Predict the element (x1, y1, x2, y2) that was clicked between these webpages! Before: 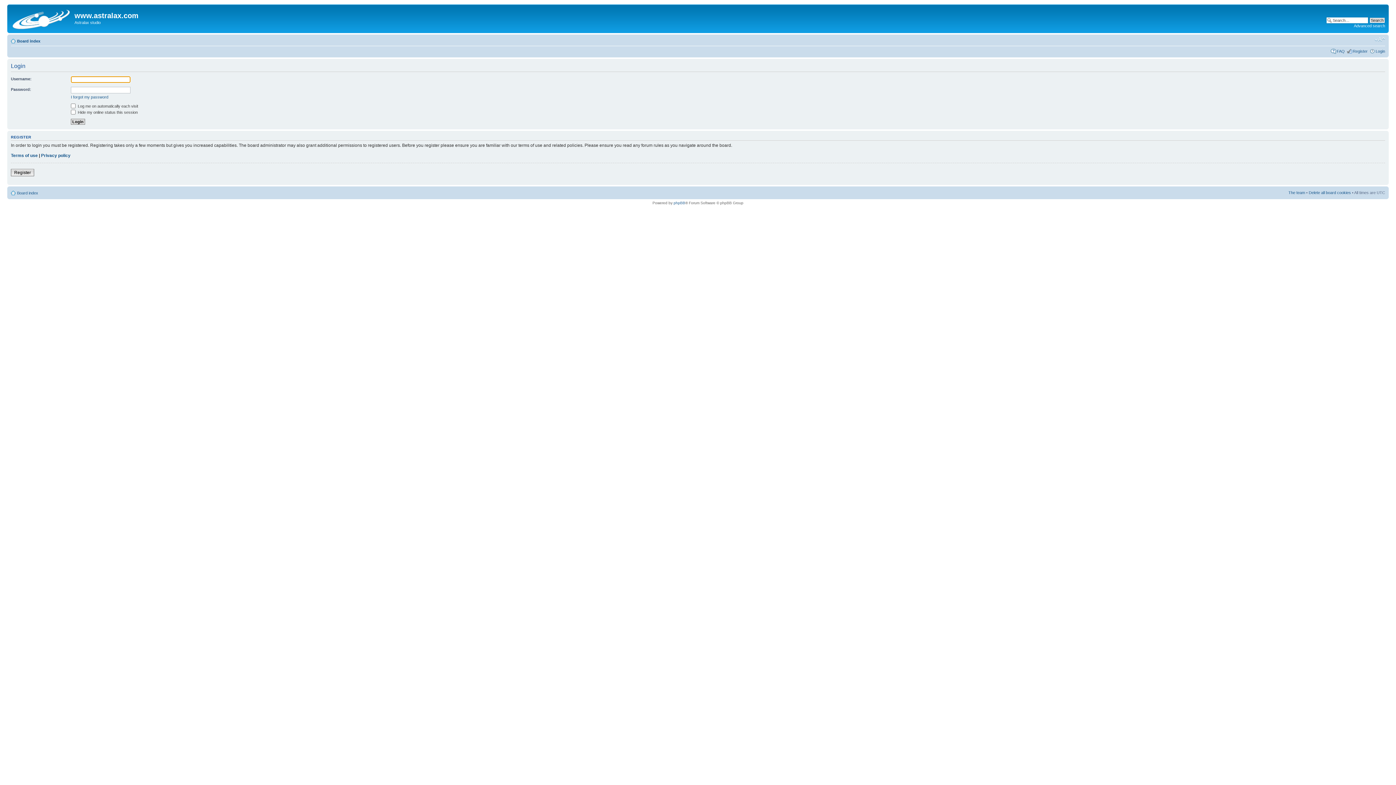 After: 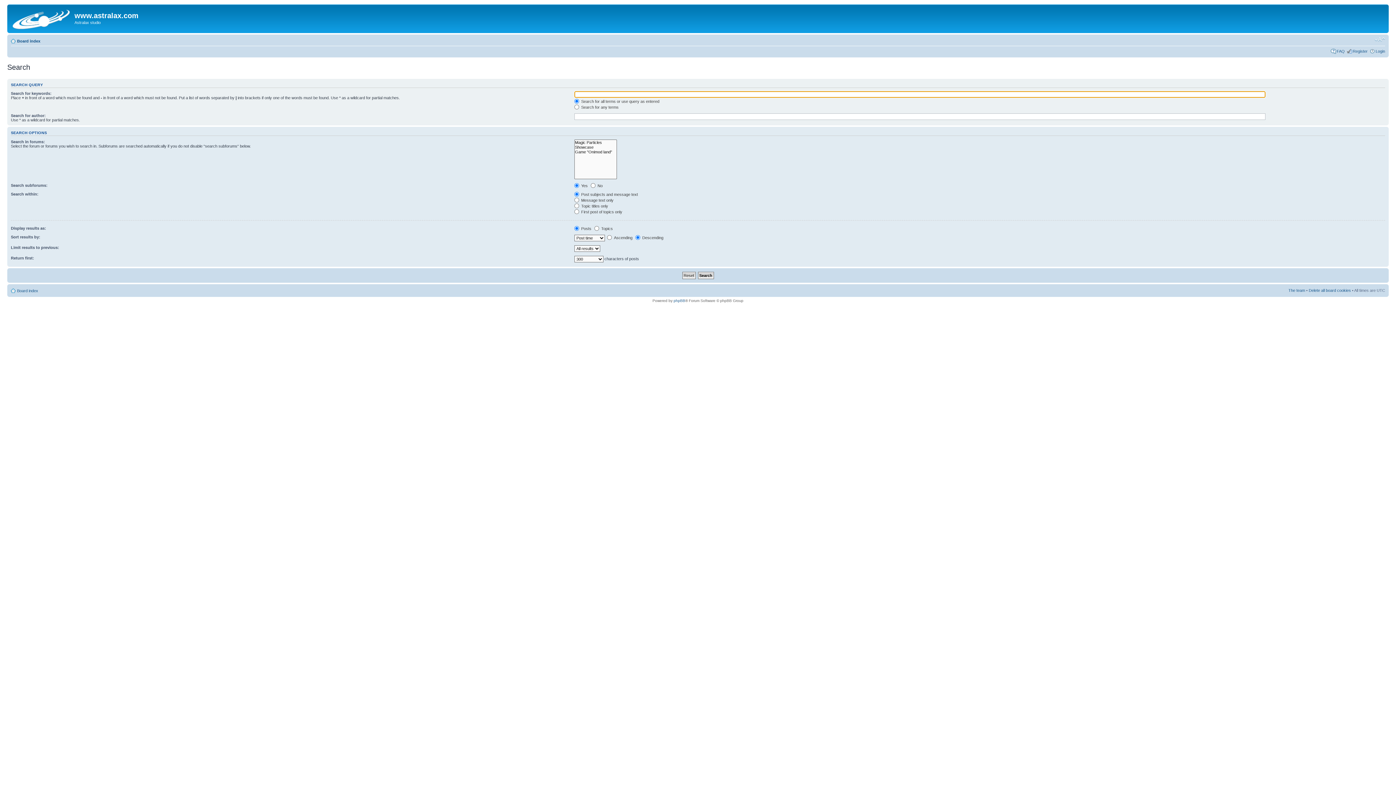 Action: bbox: (1354, 23, 1385, 28) label: Advanced search